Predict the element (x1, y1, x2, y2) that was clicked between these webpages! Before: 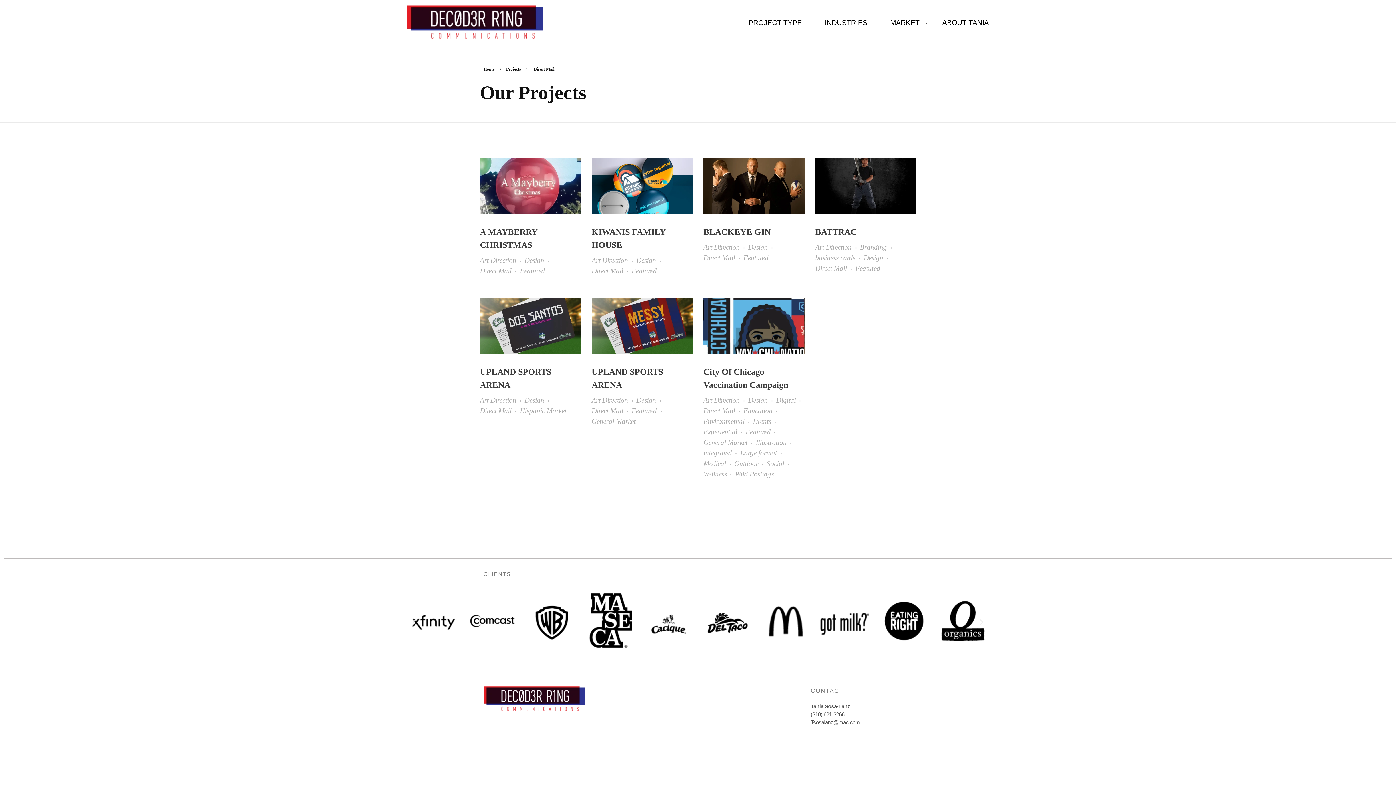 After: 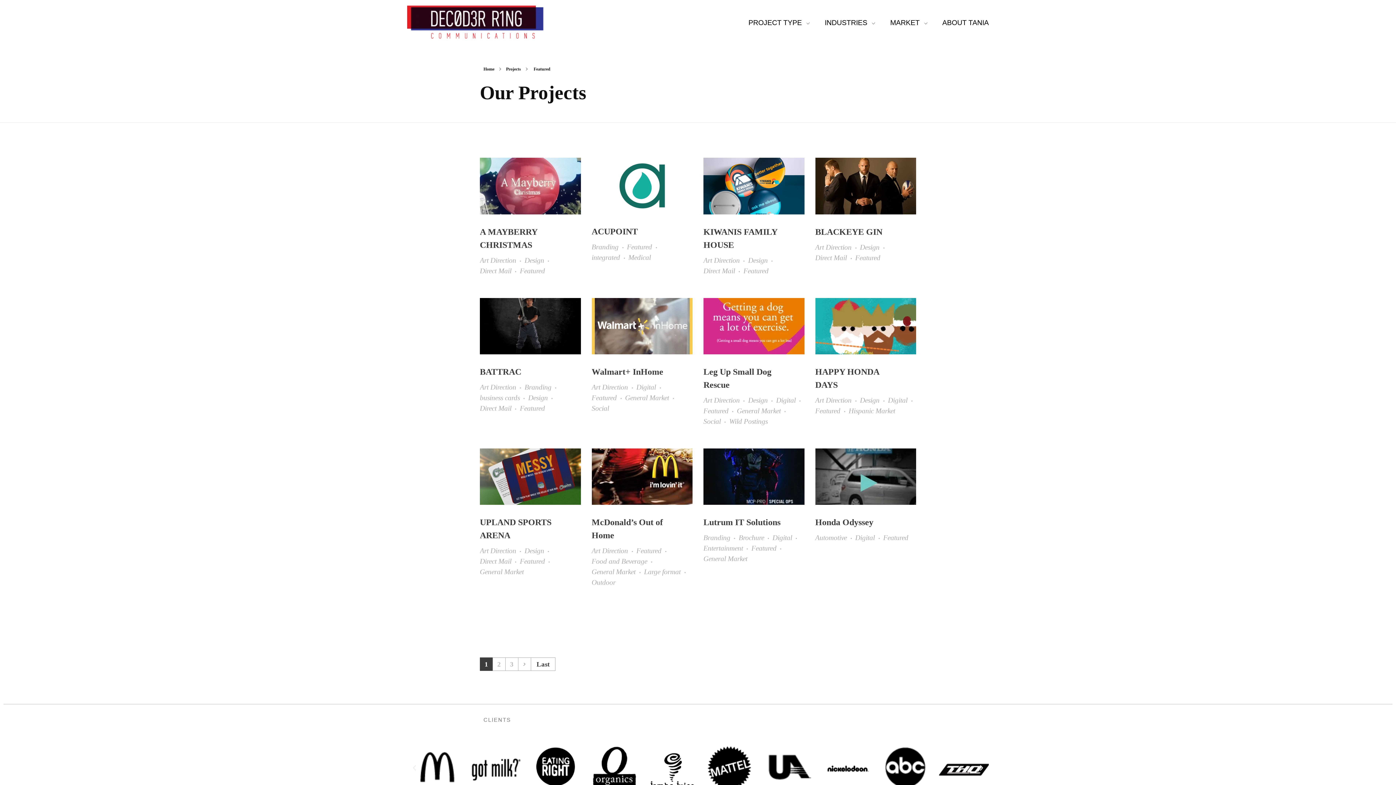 Action: bbox: (631, 265, 656, 276) label: Featured